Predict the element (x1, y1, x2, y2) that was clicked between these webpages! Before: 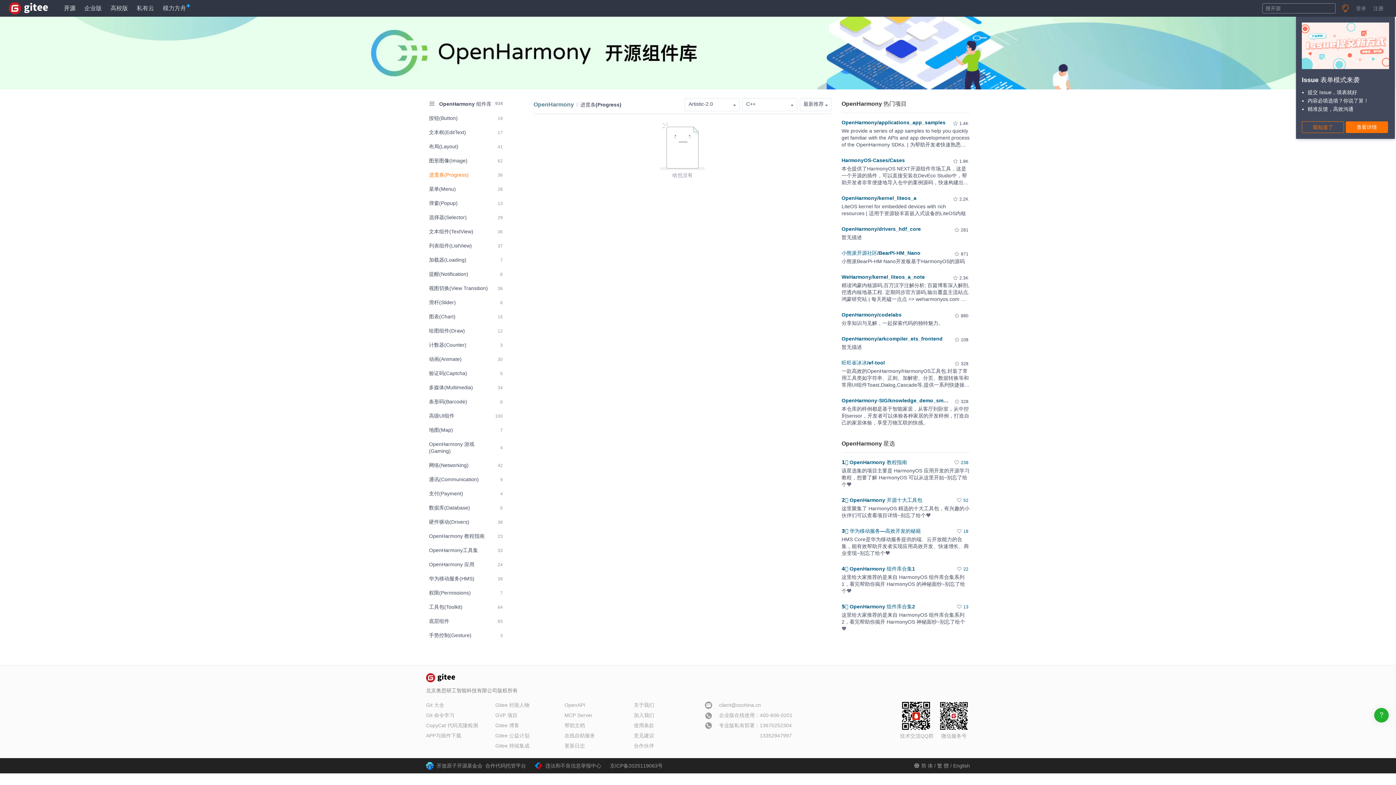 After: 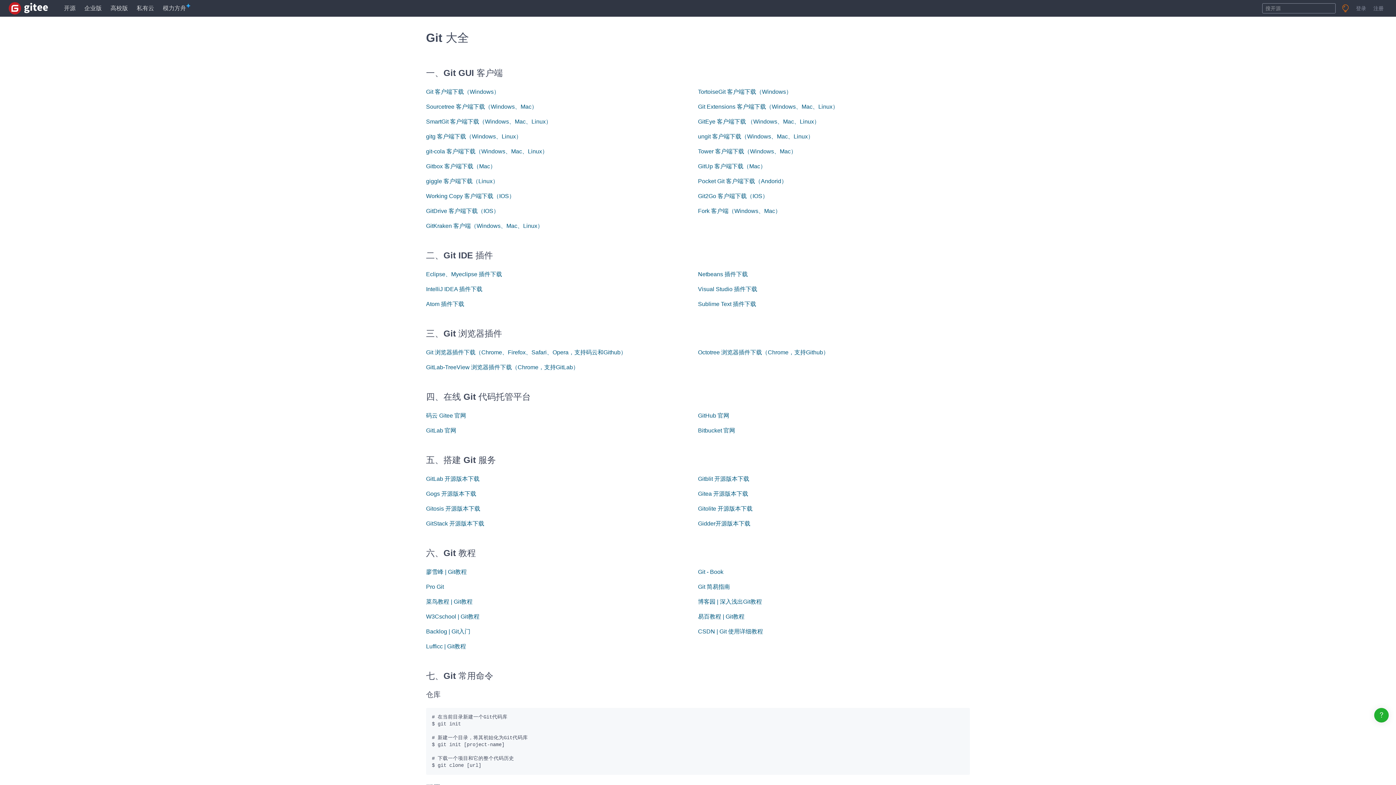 Action: bbox: (426, 702, 444, 708) label: Git 大全